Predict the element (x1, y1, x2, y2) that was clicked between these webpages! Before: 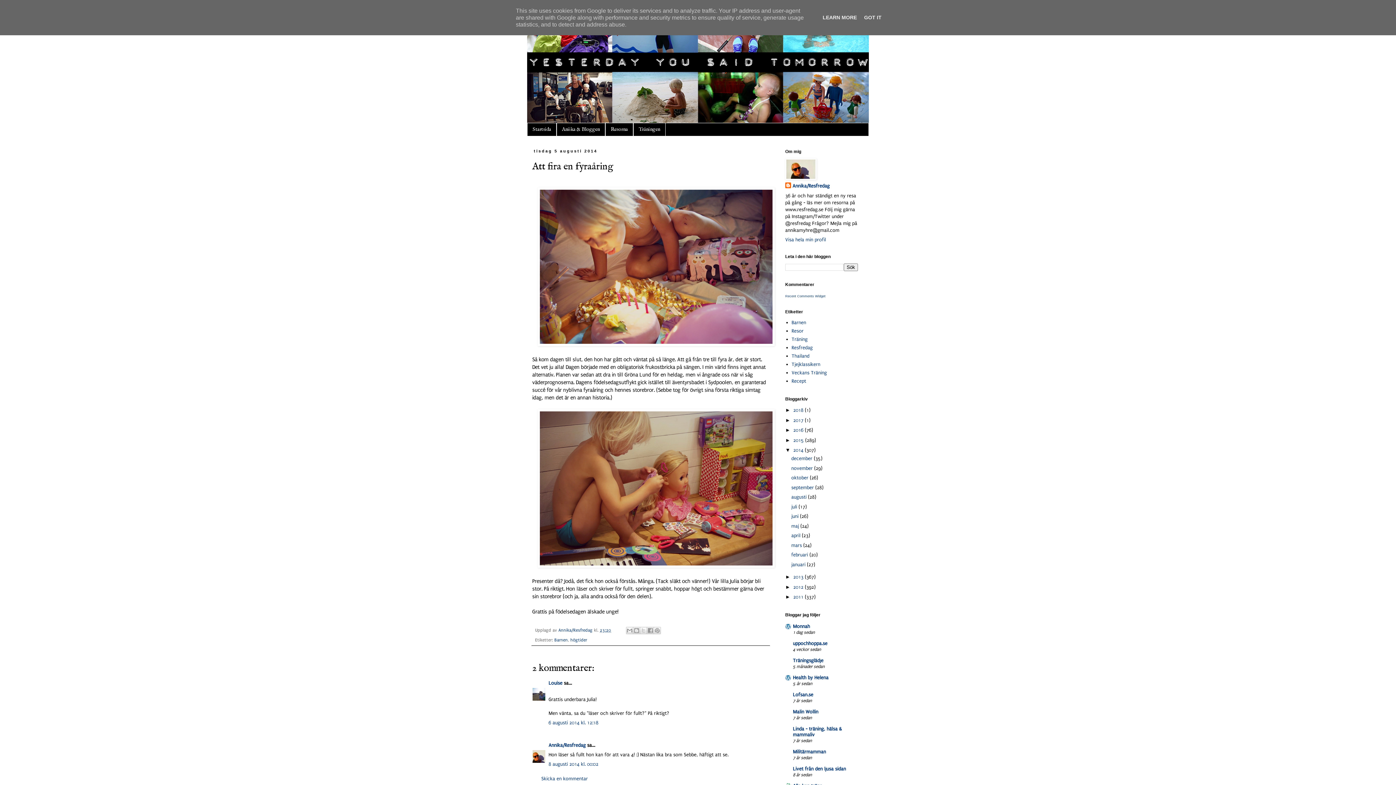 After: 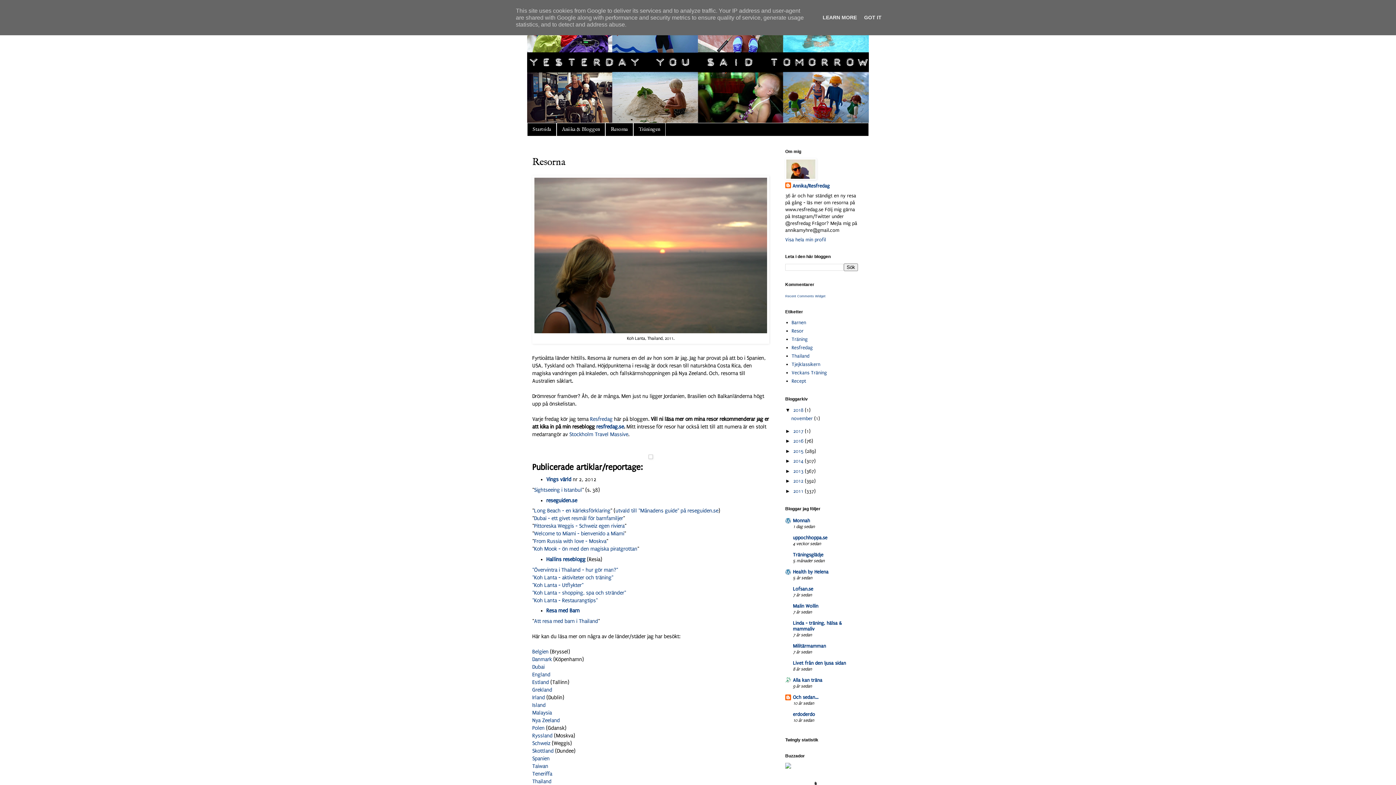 Action: bbox: (605, 123, 633, 135) label: Resorna